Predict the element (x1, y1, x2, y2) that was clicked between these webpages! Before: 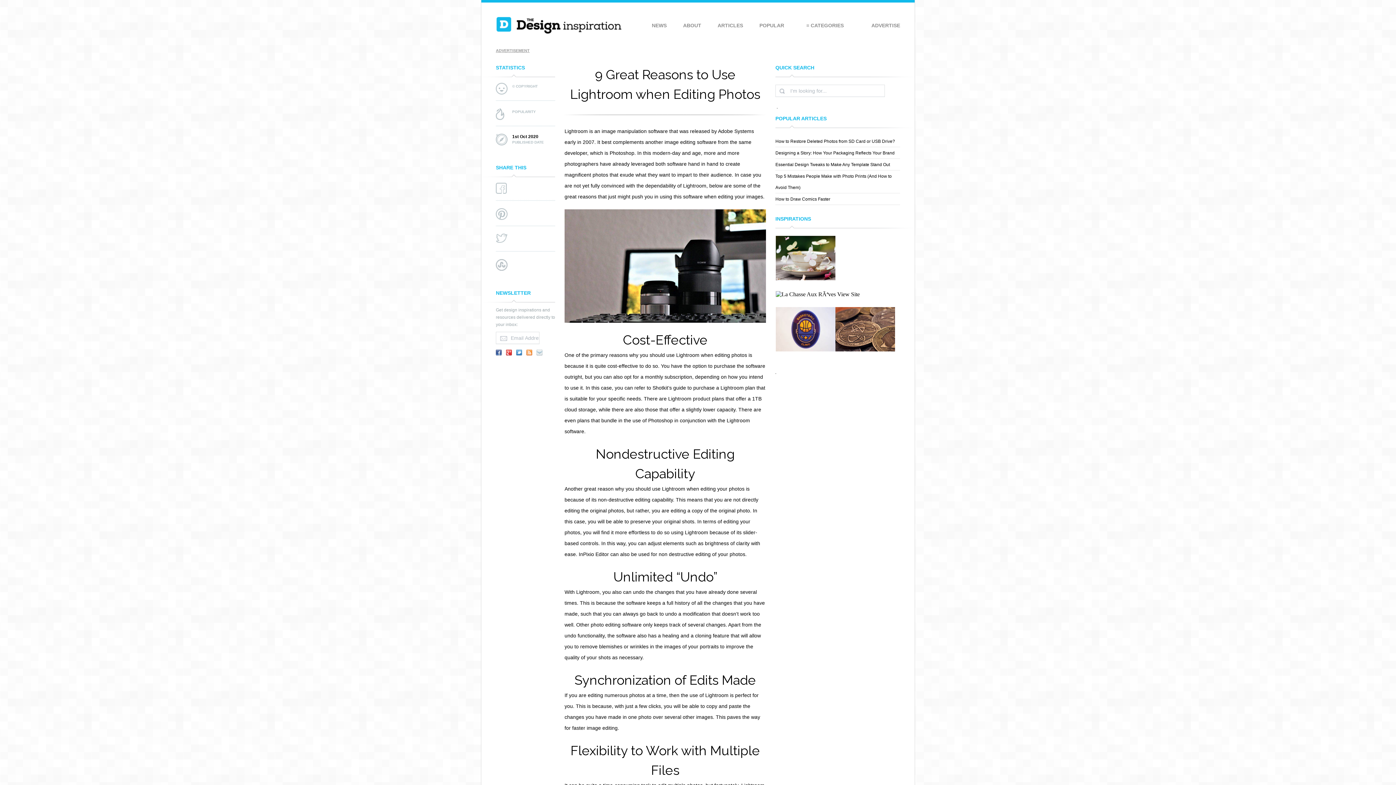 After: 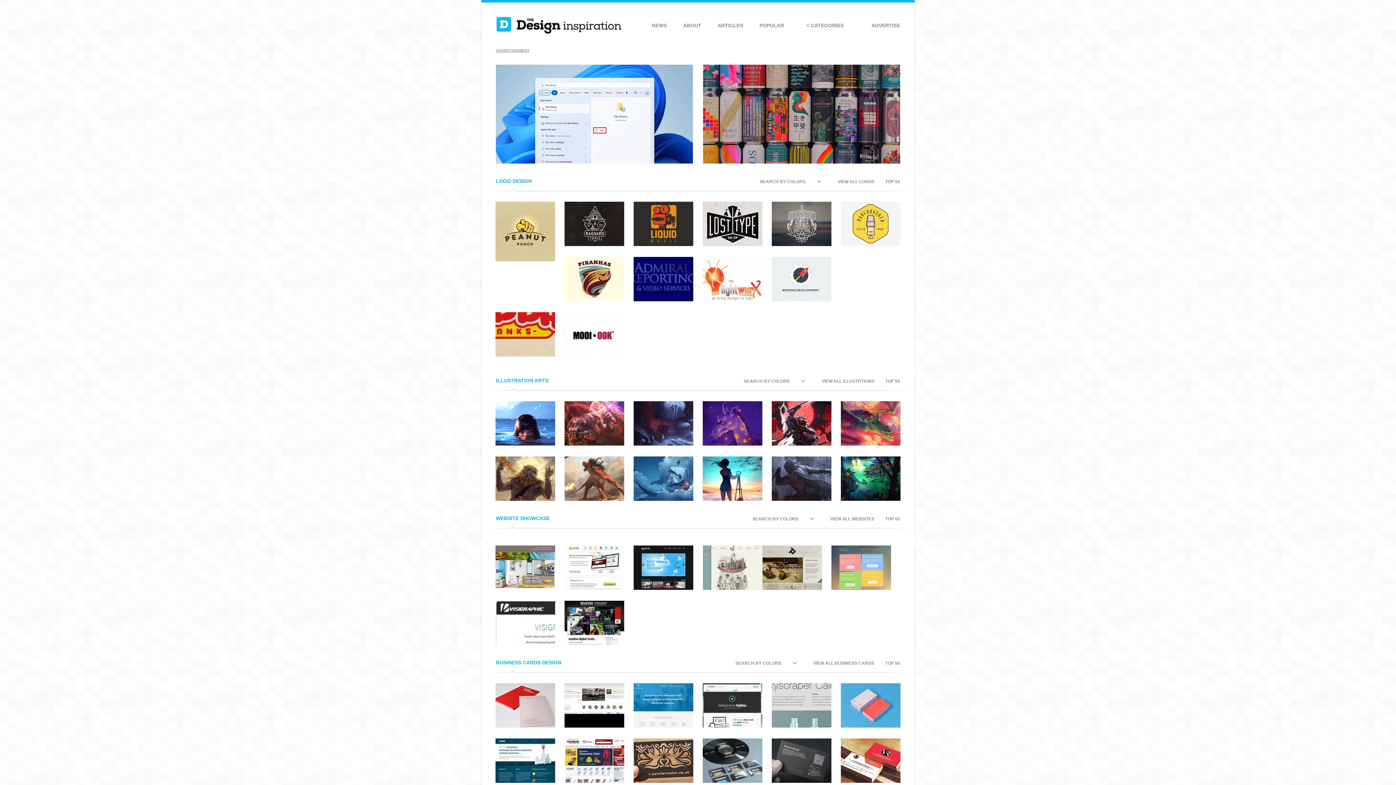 Action: bbox: (496, 28, 621, 34)